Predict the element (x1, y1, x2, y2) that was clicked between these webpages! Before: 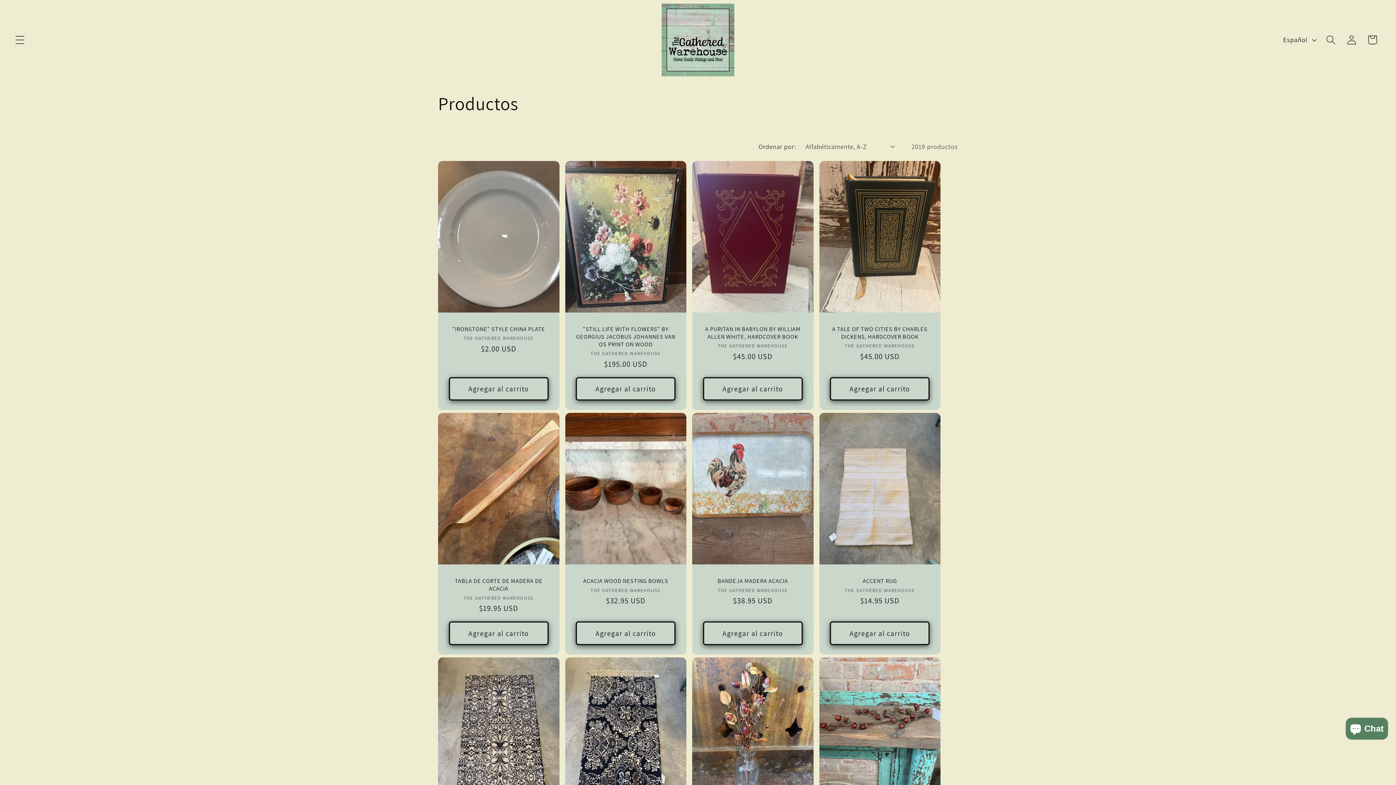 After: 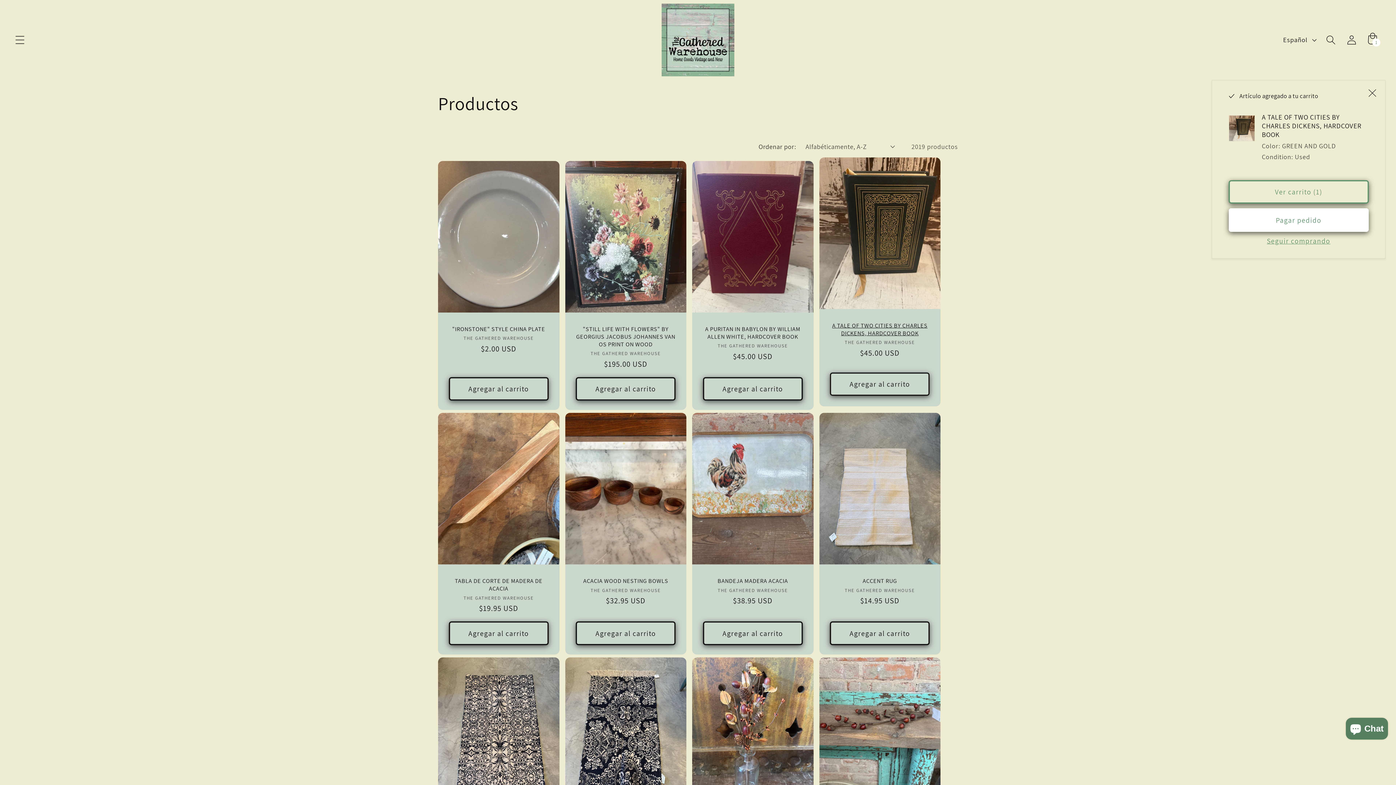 Action: label: Agregar al carrito bbox: (830, 377, 929, 400)